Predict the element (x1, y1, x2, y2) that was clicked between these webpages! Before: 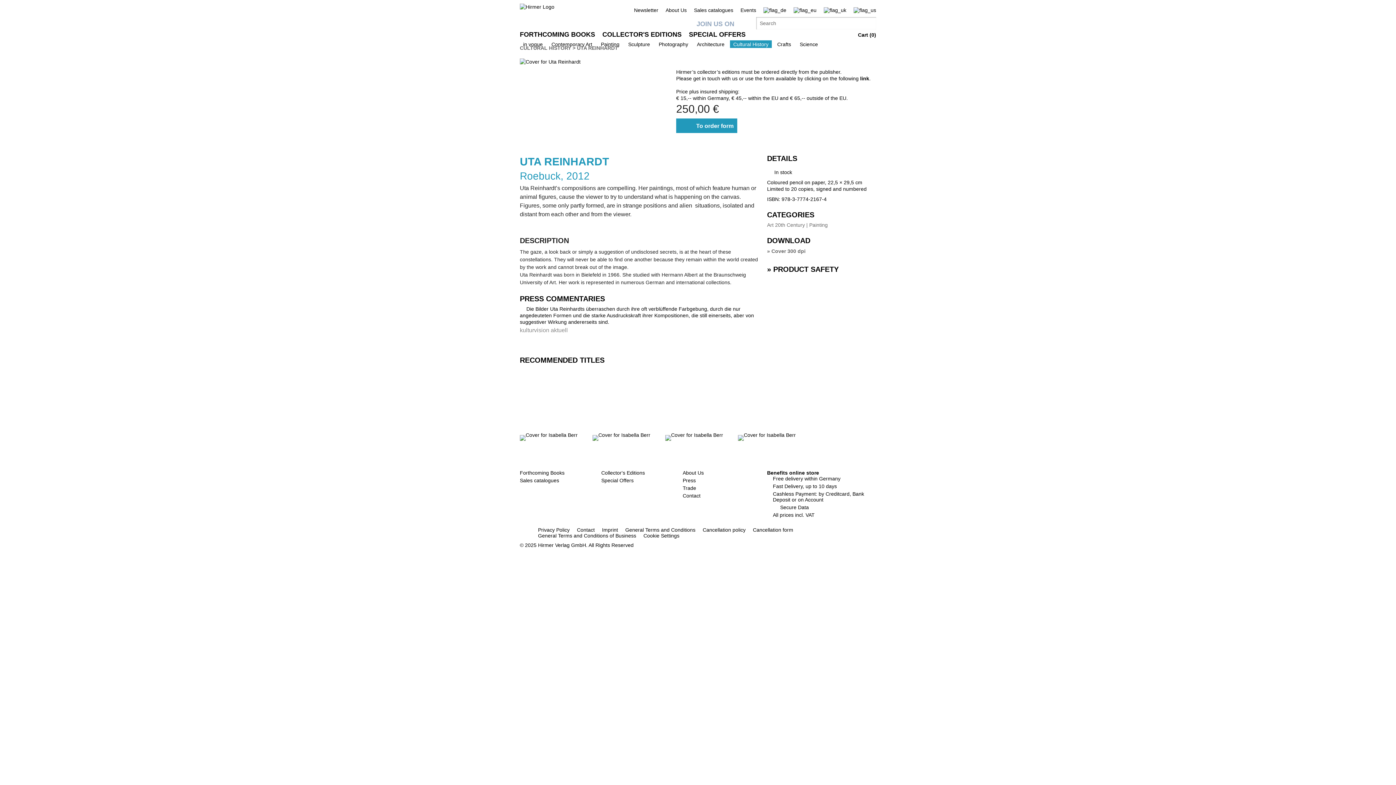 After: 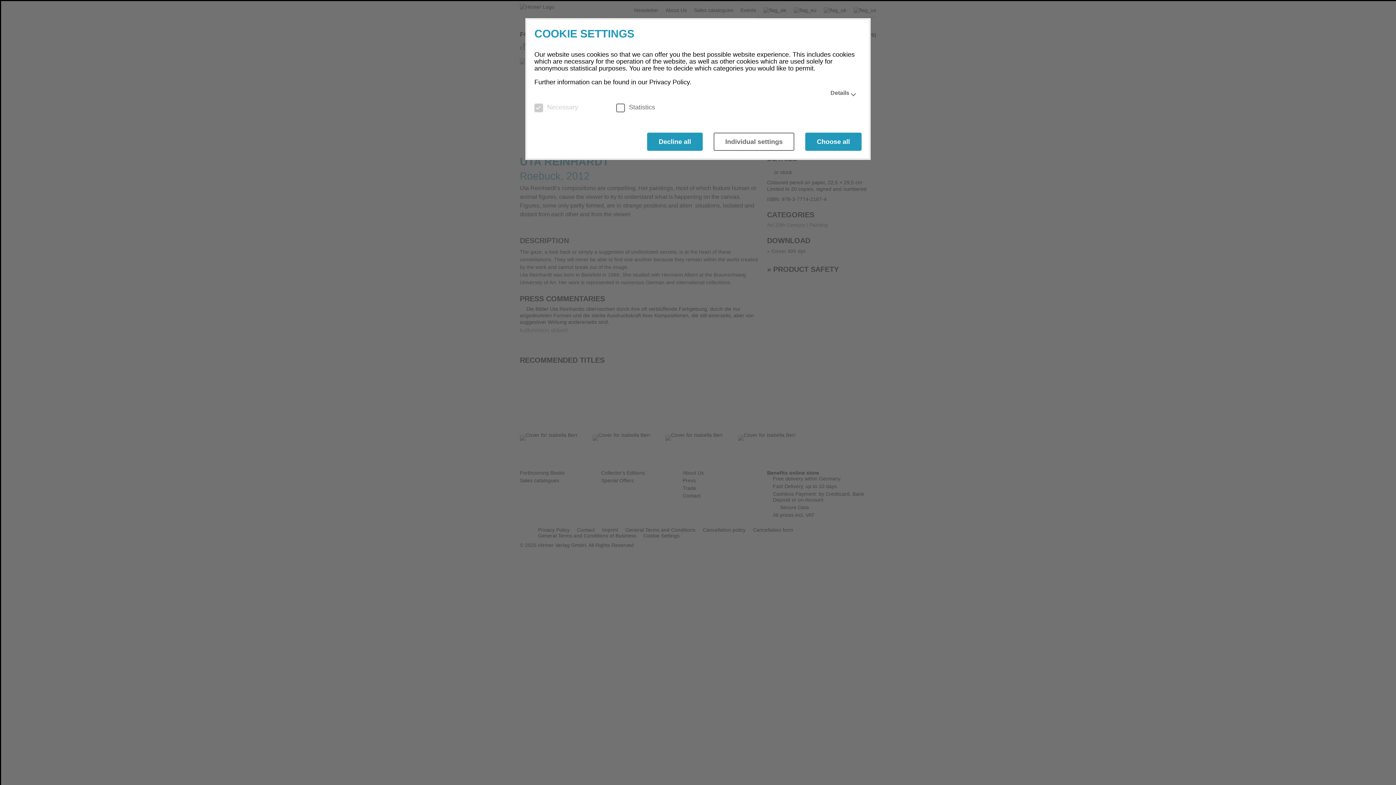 Action: bbox: (643, 533, 679, 538) label: Cookie Settings